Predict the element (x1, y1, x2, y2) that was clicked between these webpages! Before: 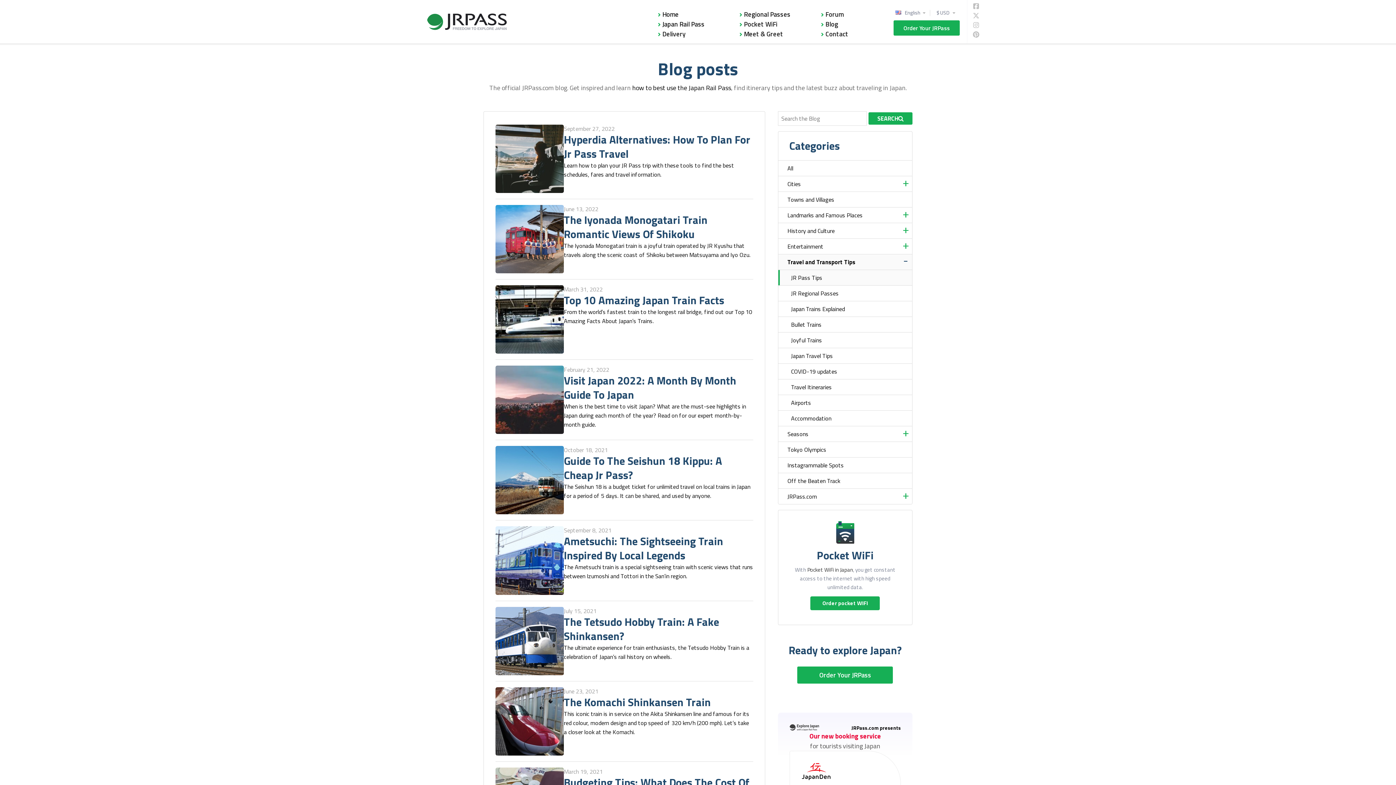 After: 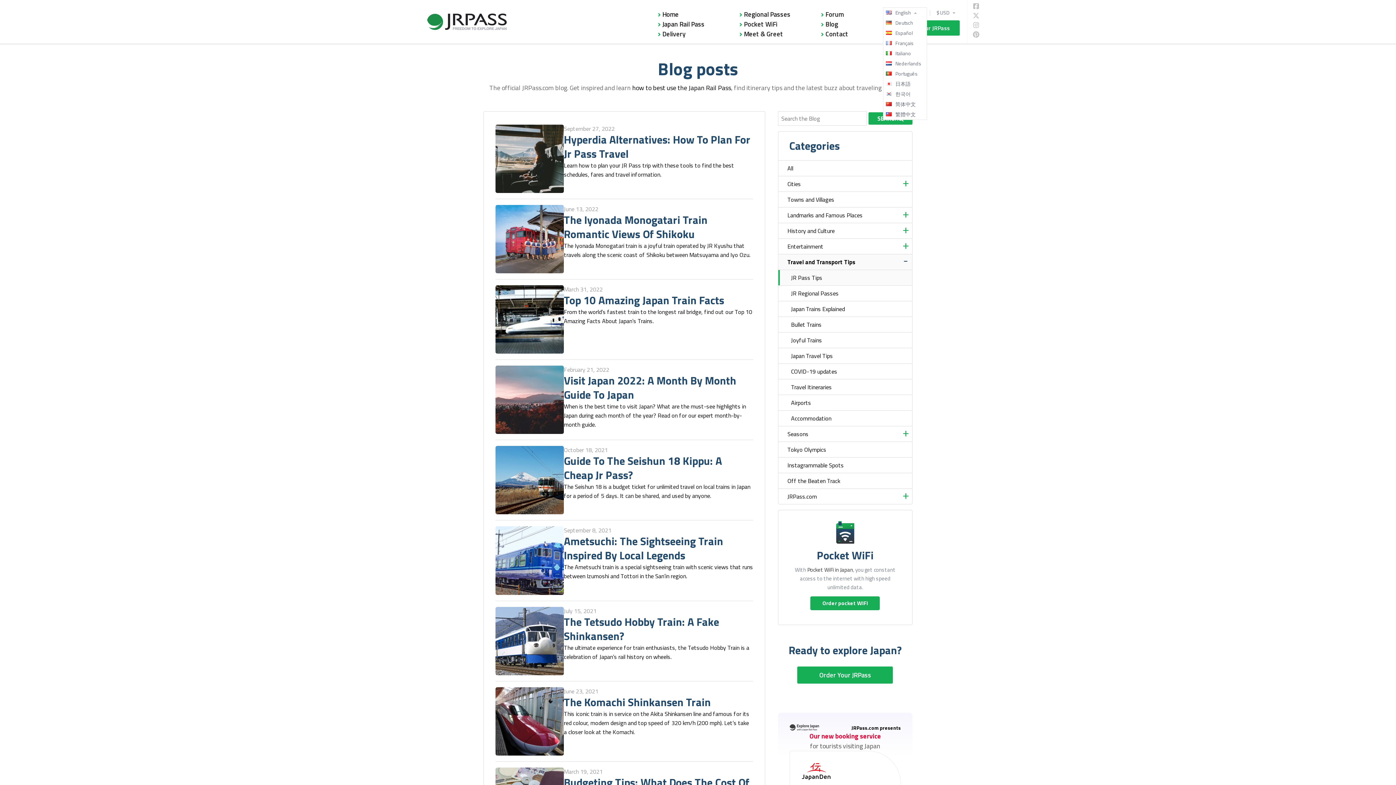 Action: label: English bbox: (899, 9, 929, 16)